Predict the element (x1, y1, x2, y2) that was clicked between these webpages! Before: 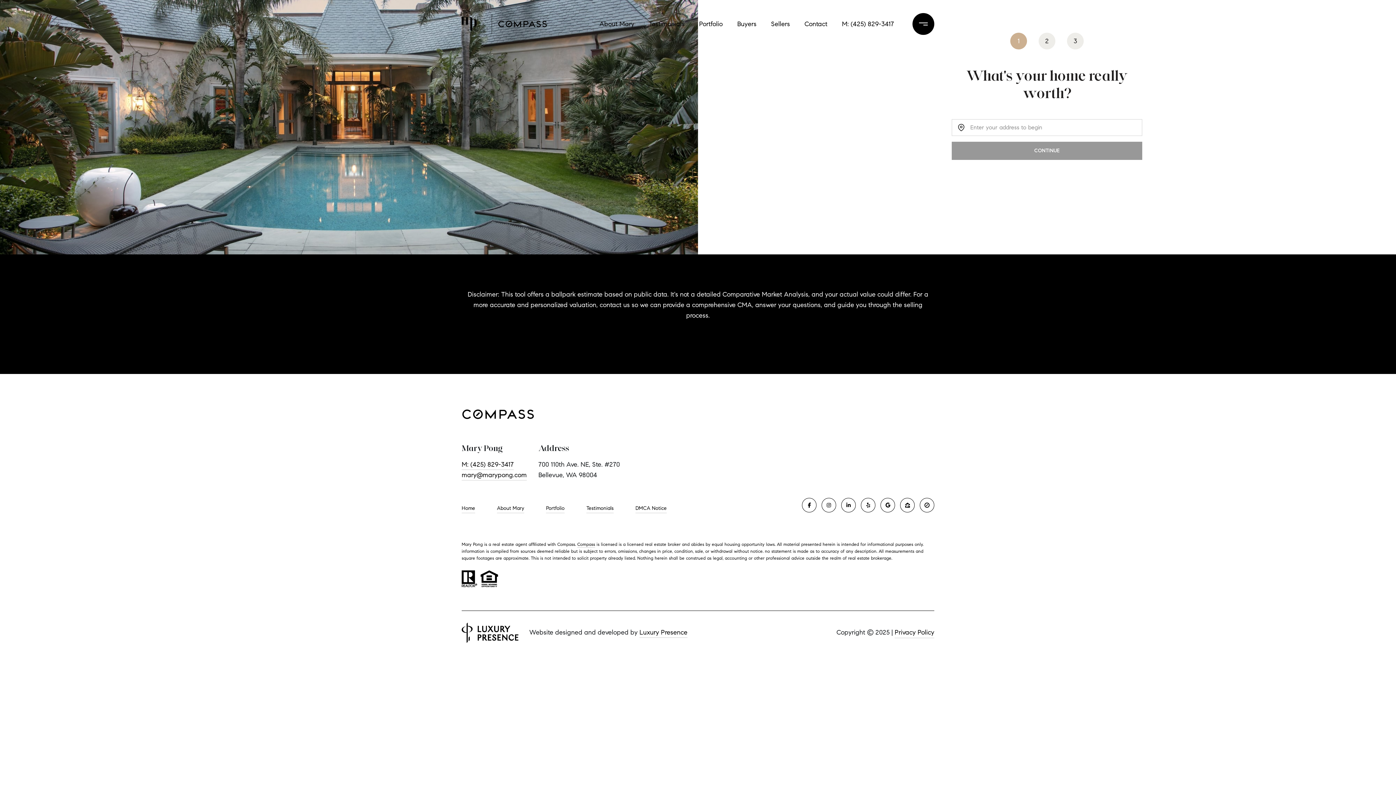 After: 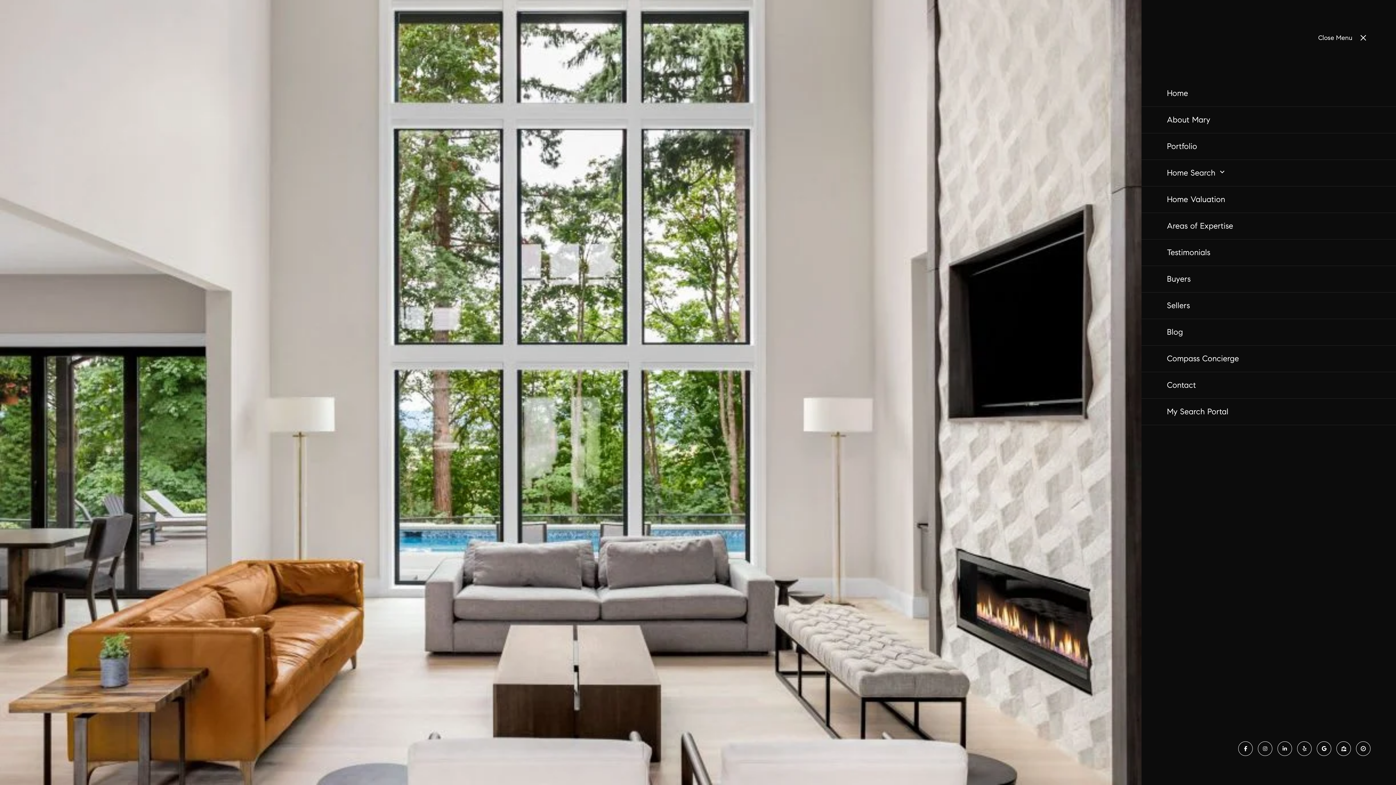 Action: bbox: (912, 13, 934, 34)